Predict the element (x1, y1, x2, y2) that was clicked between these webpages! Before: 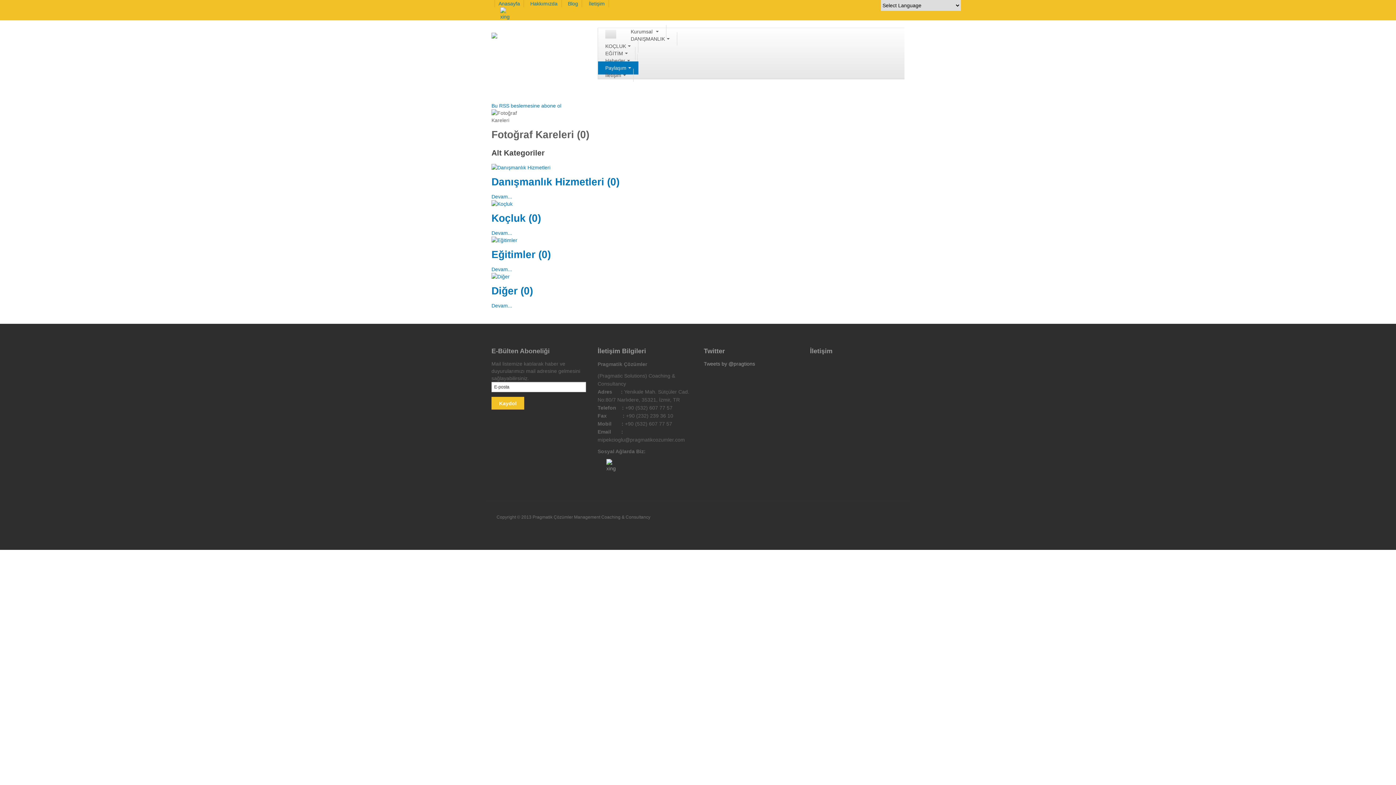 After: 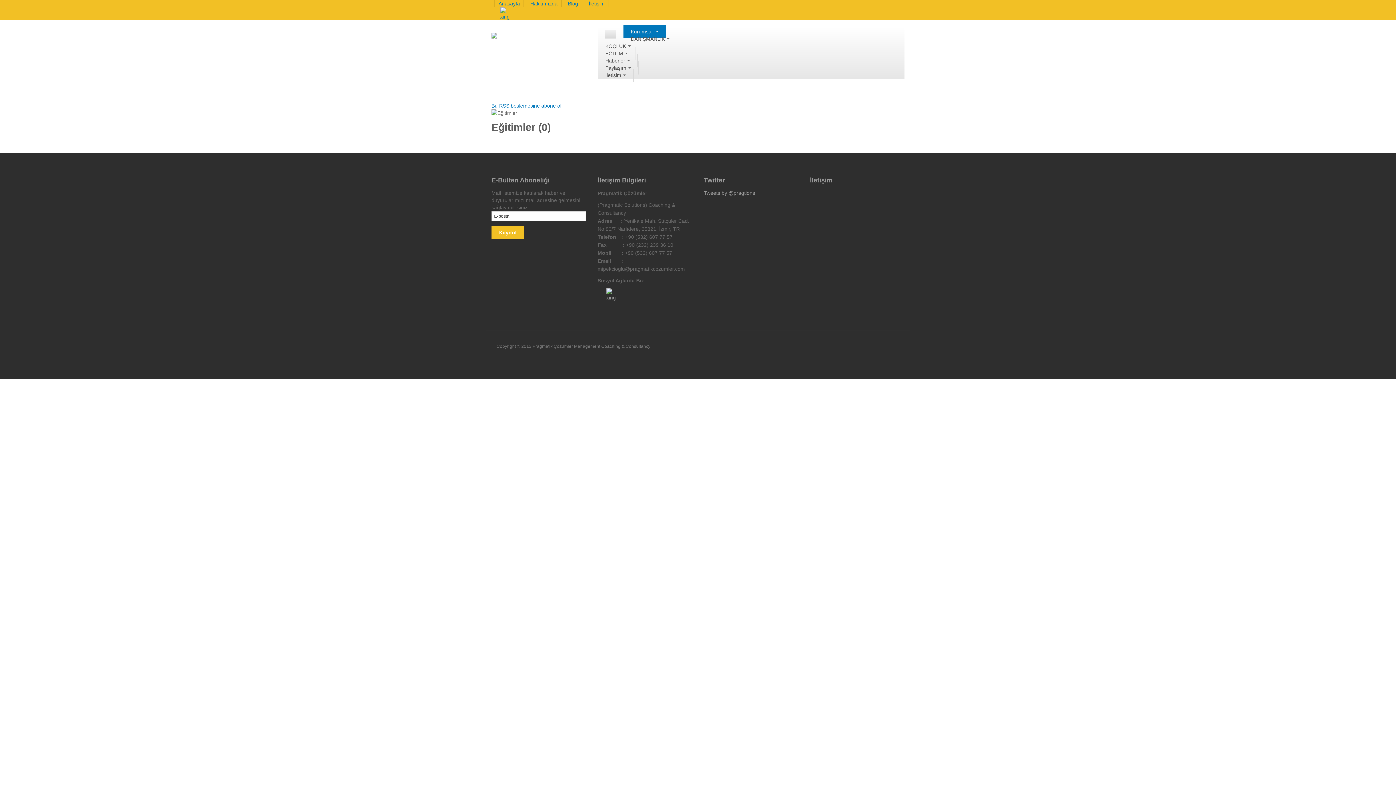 Action: label: Eğitimler (0) bbox: (491, 249, 550, 260)